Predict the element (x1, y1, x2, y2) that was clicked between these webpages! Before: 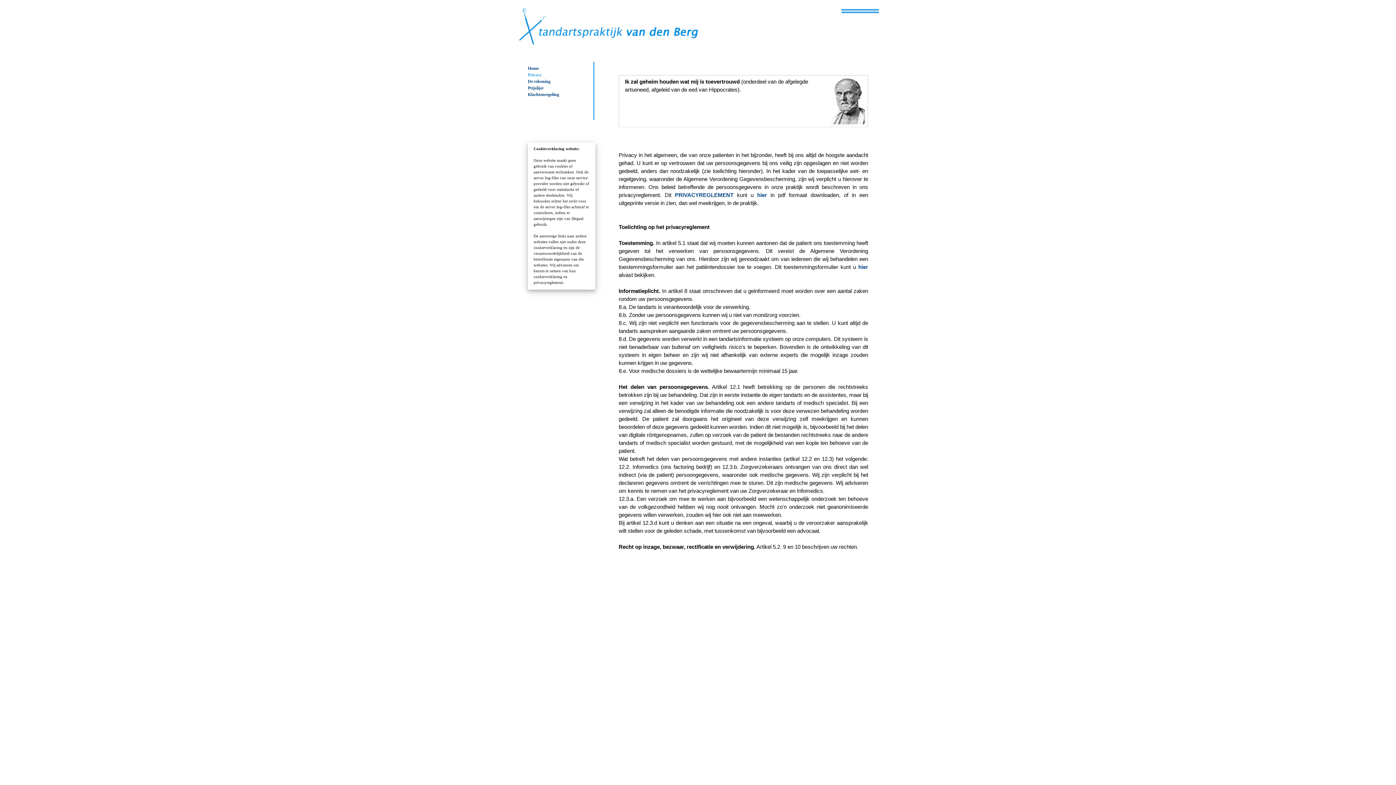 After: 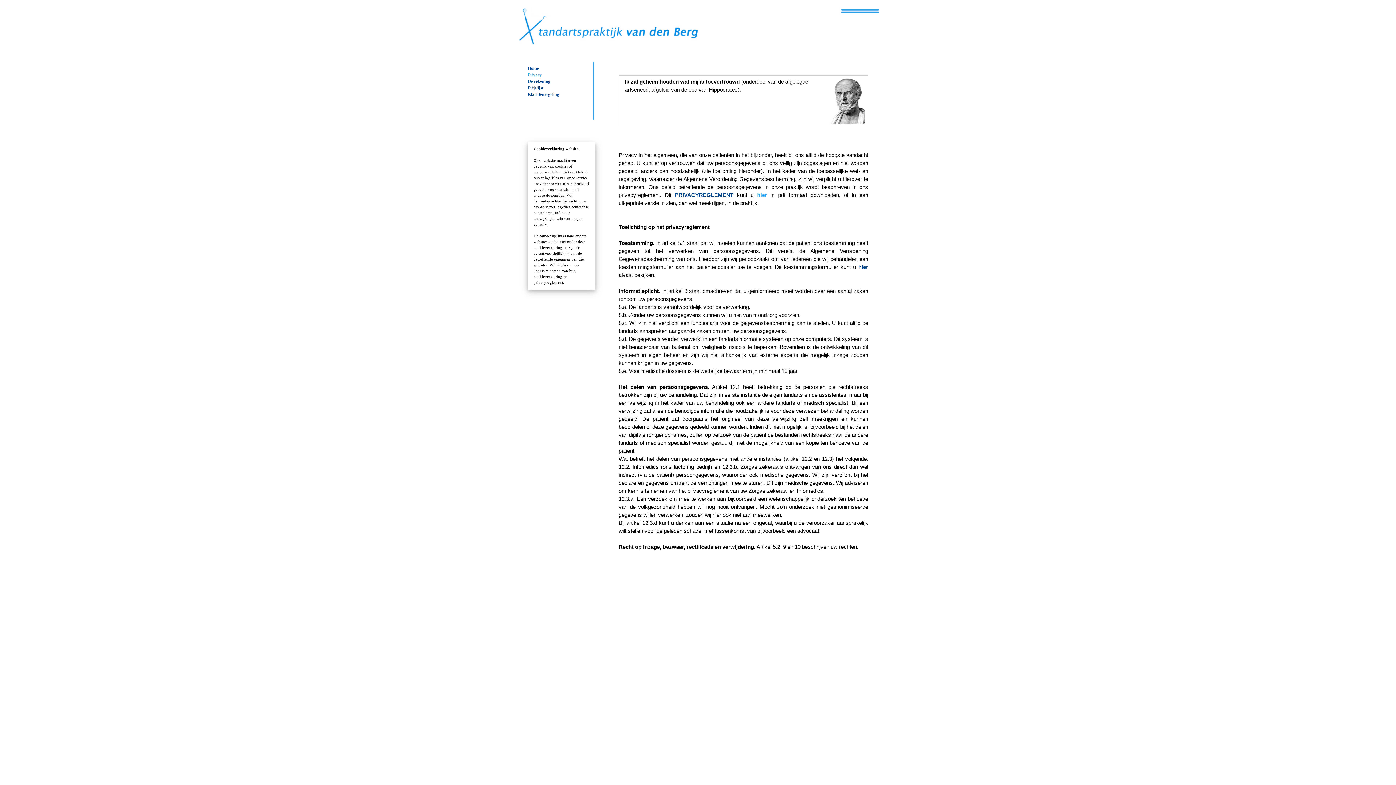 Action: bbox: (757, 191, 767, 198) label: hier